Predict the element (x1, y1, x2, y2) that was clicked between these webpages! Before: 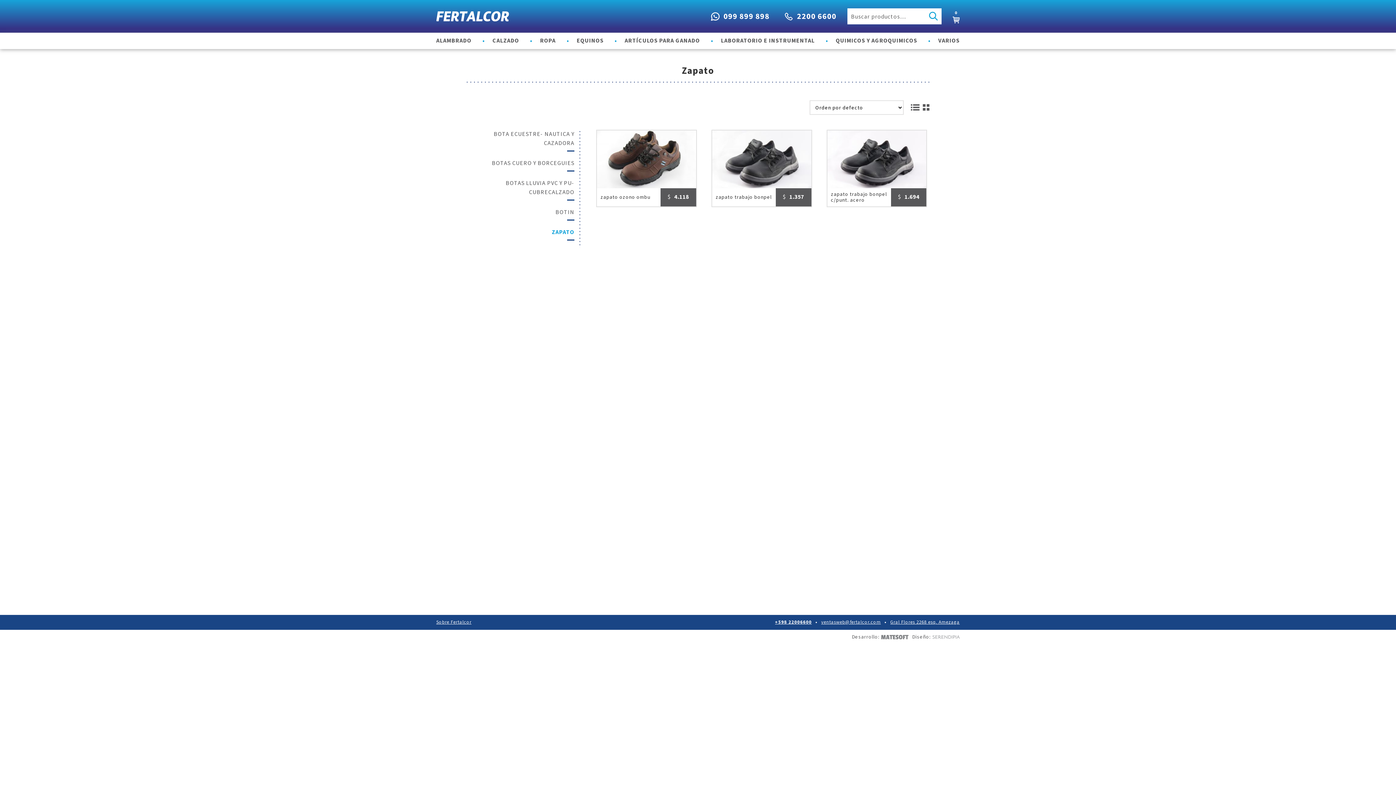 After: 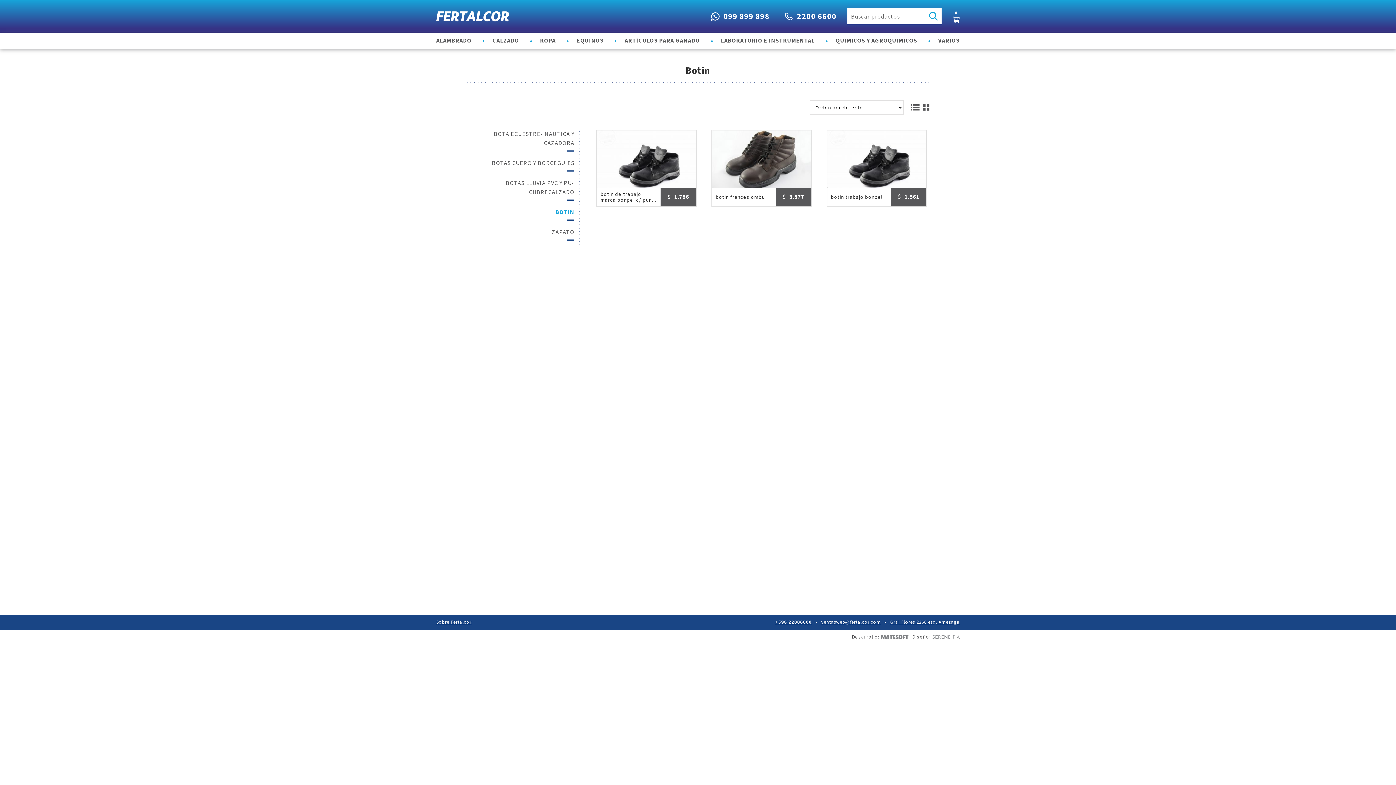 Action: label: BOTIN bbox: (555, 208, 574, 216)